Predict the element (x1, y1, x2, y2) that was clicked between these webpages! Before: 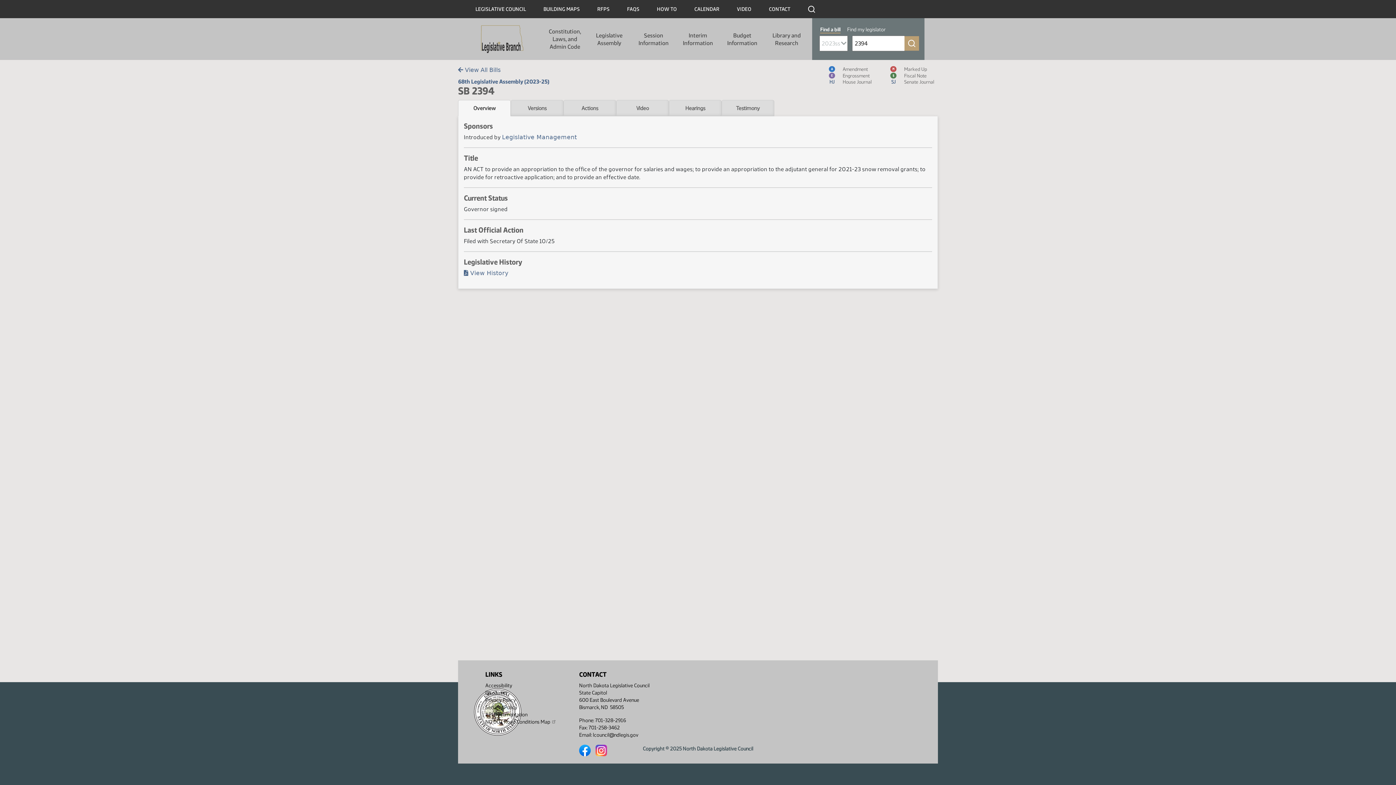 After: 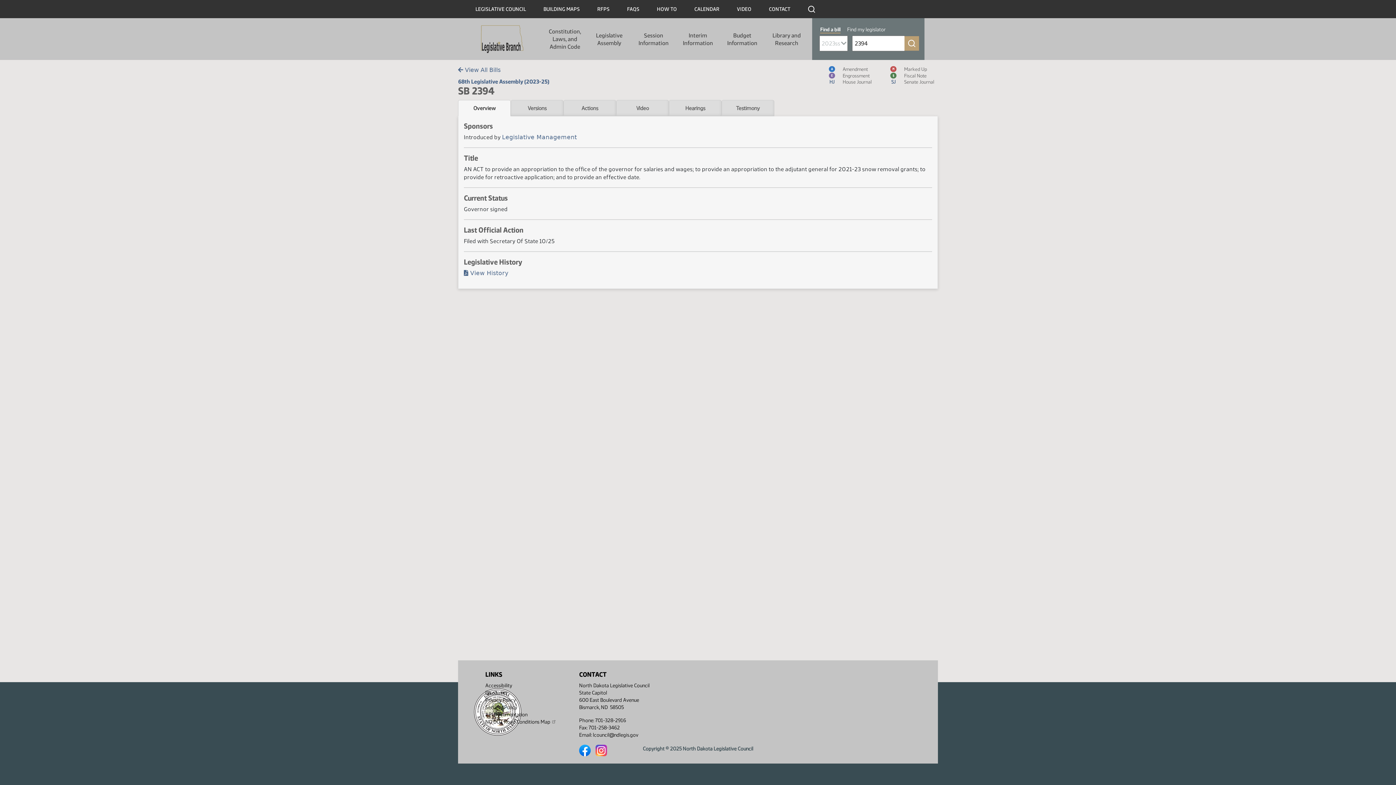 Action: bbox: (458, 100, 510, 116) label: Overview